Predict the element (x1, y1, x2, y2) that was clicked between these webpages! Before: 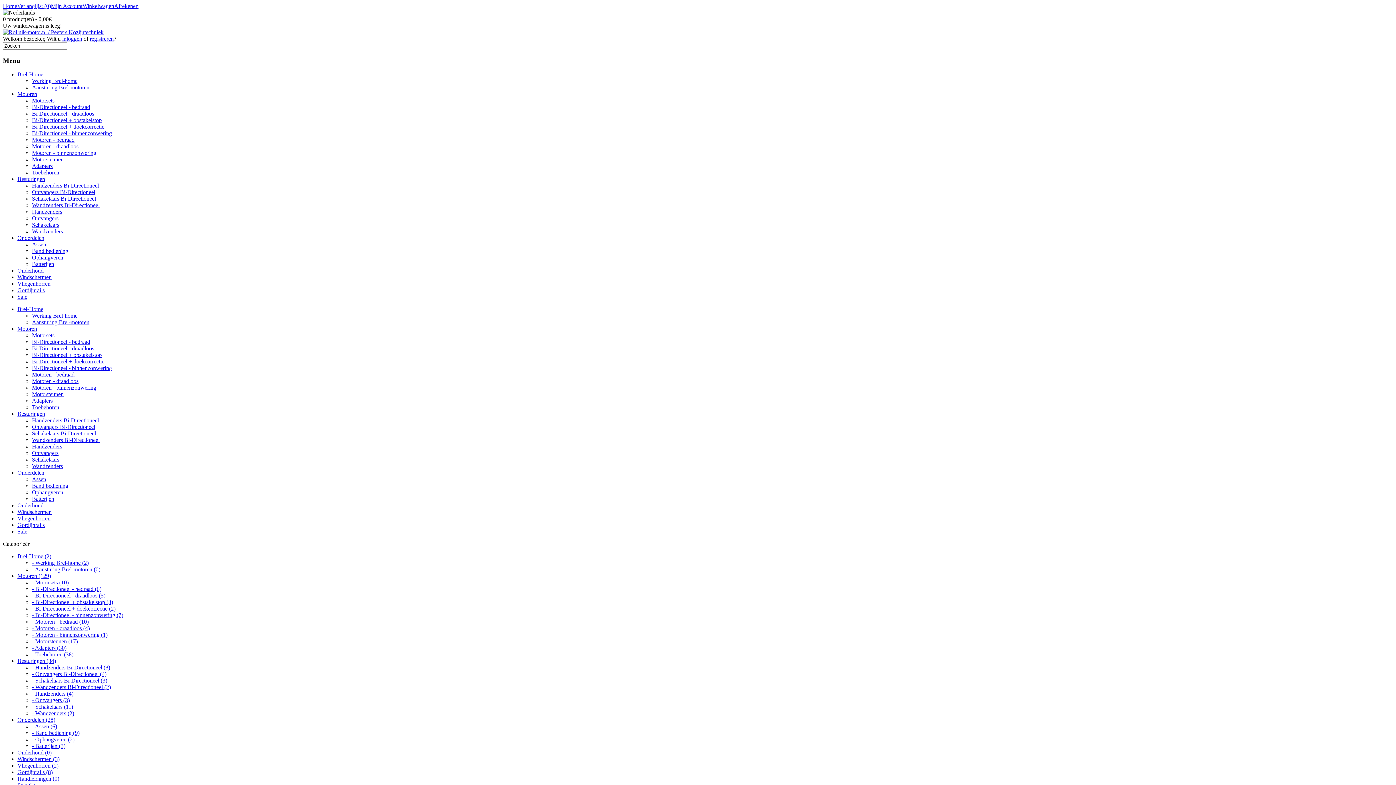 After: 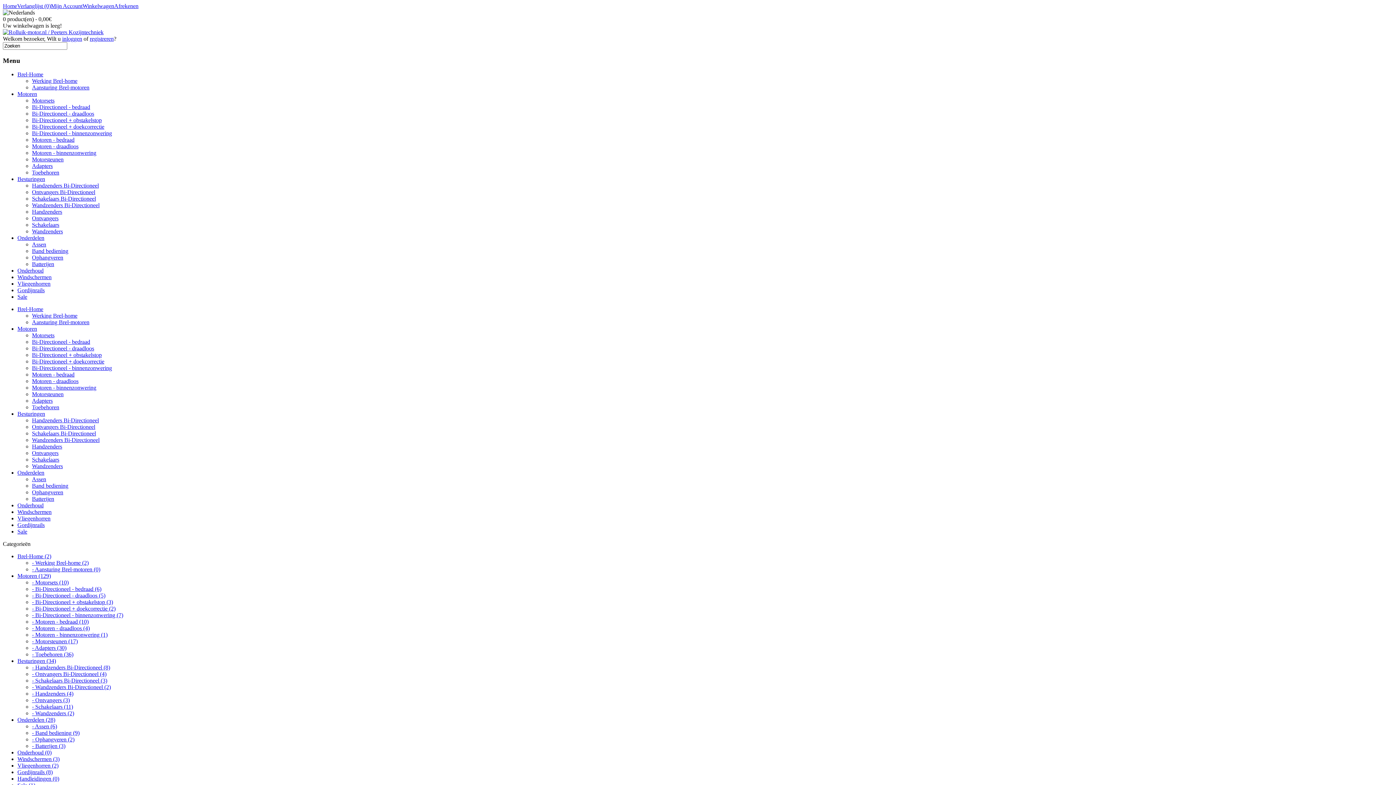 Action: label: Sale bbox: (17, 293, 27, 300)